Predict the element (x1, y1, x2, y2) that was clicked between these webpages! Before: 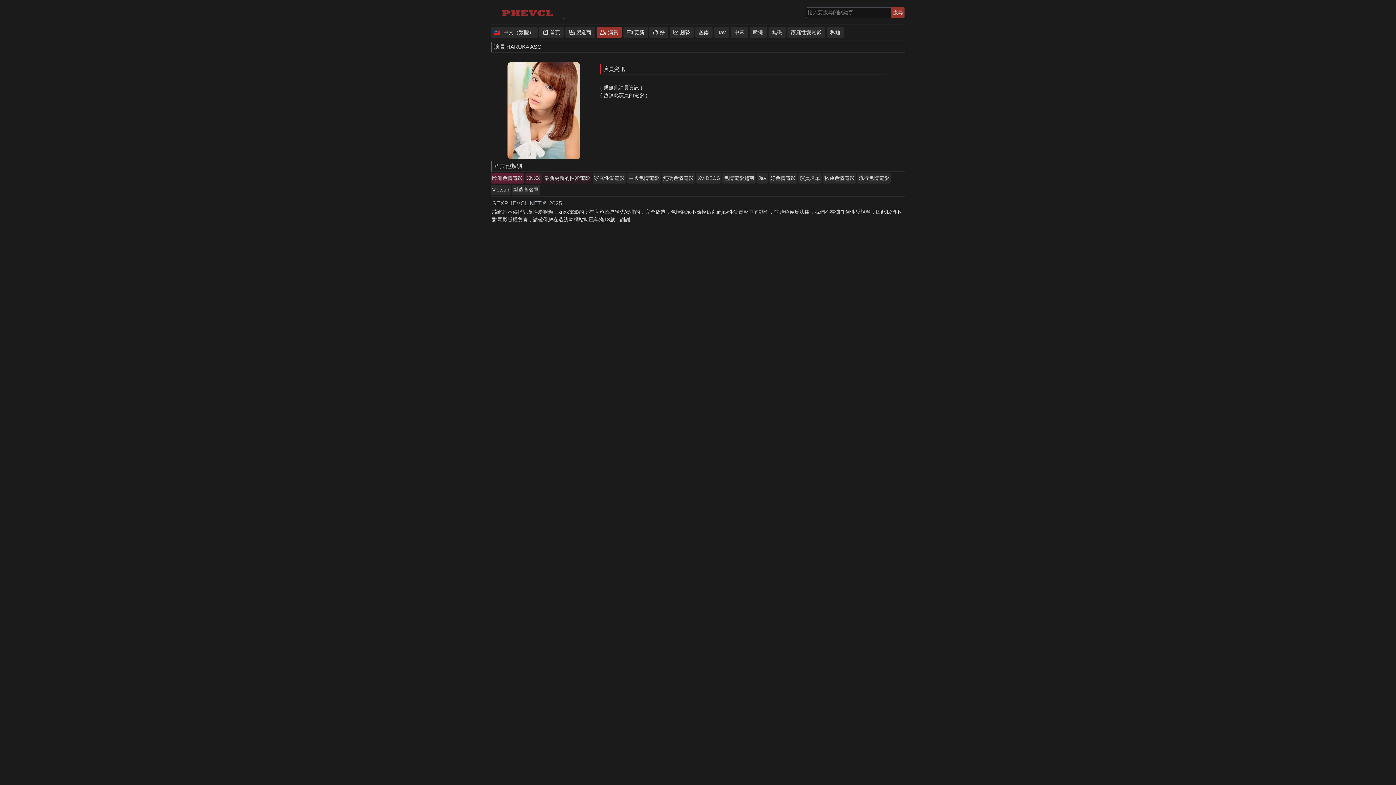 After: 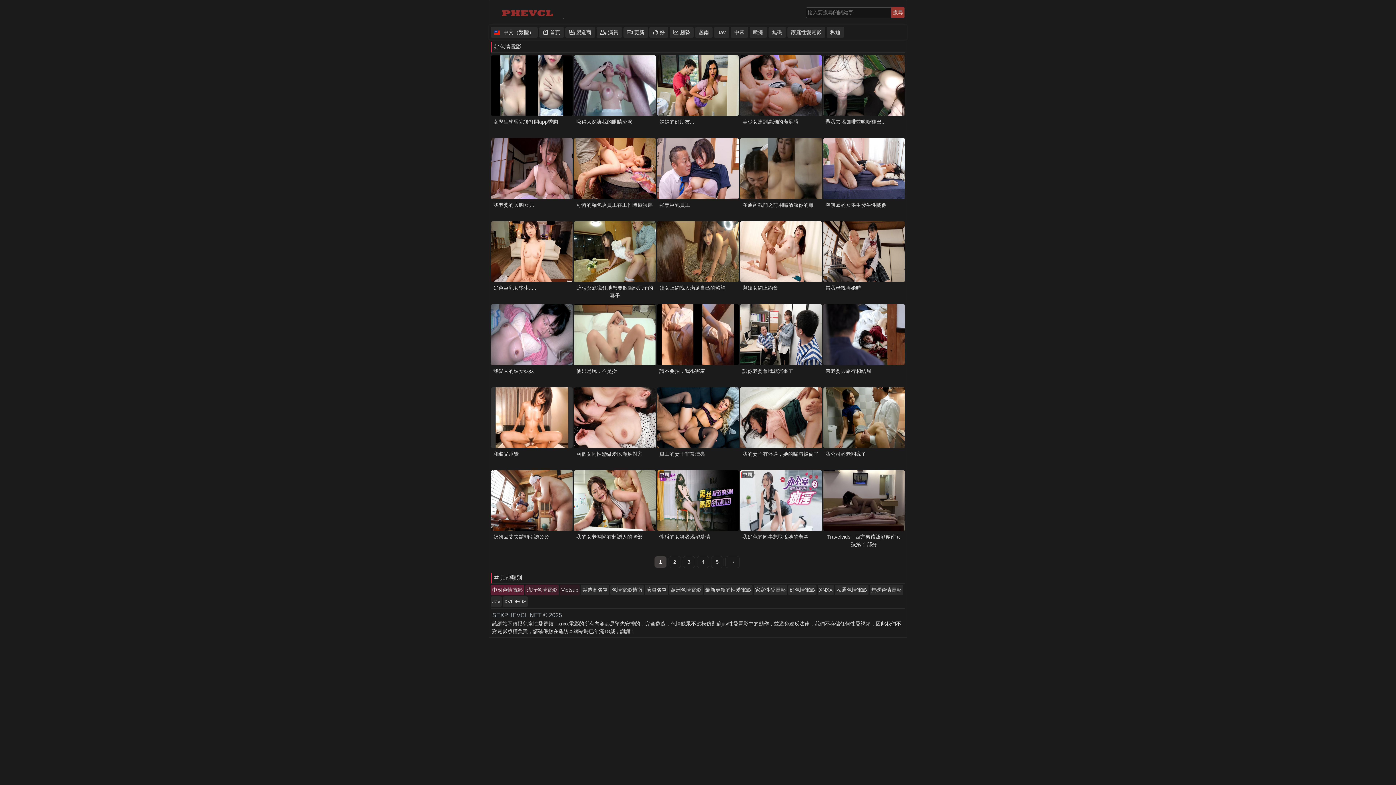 Action: bbox: (769, 172, 797, 183) label: 好色情電影